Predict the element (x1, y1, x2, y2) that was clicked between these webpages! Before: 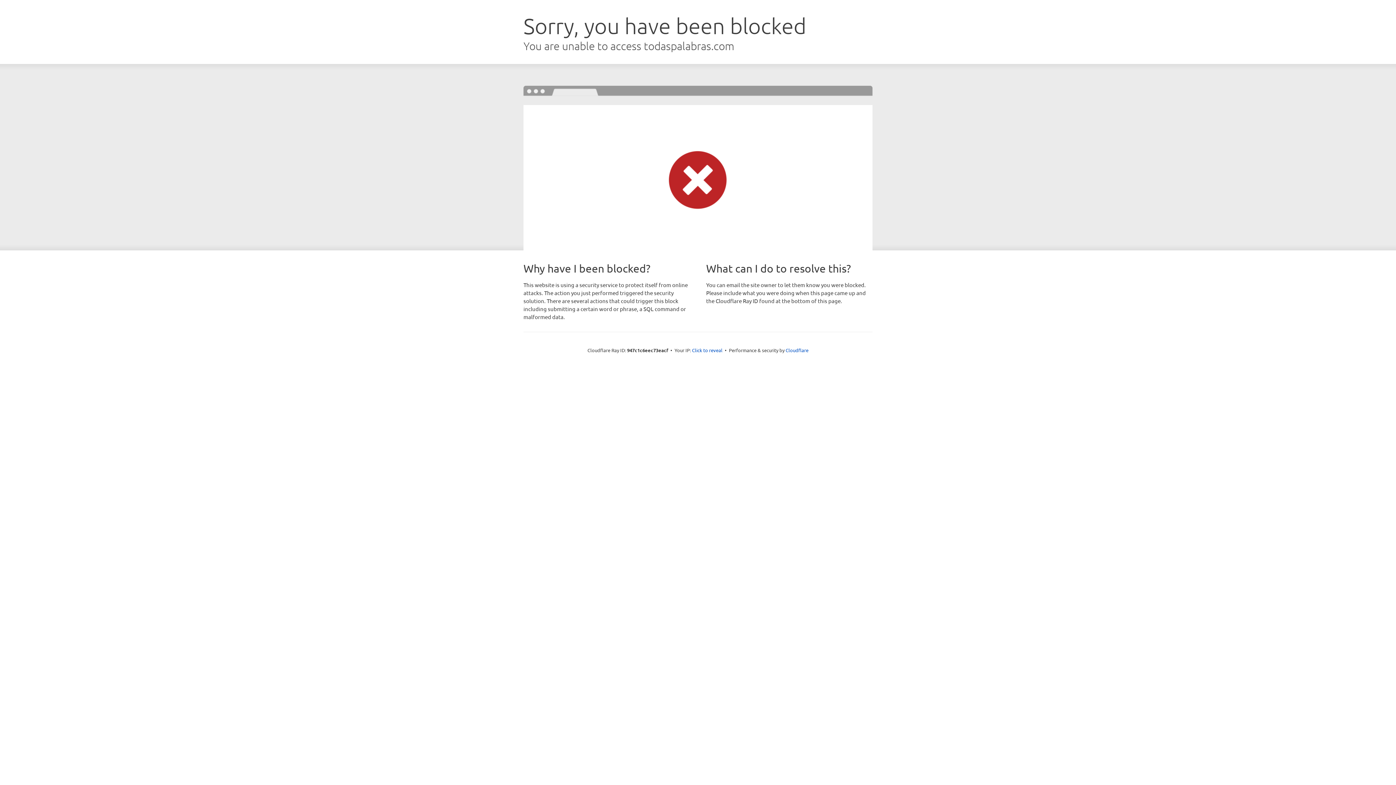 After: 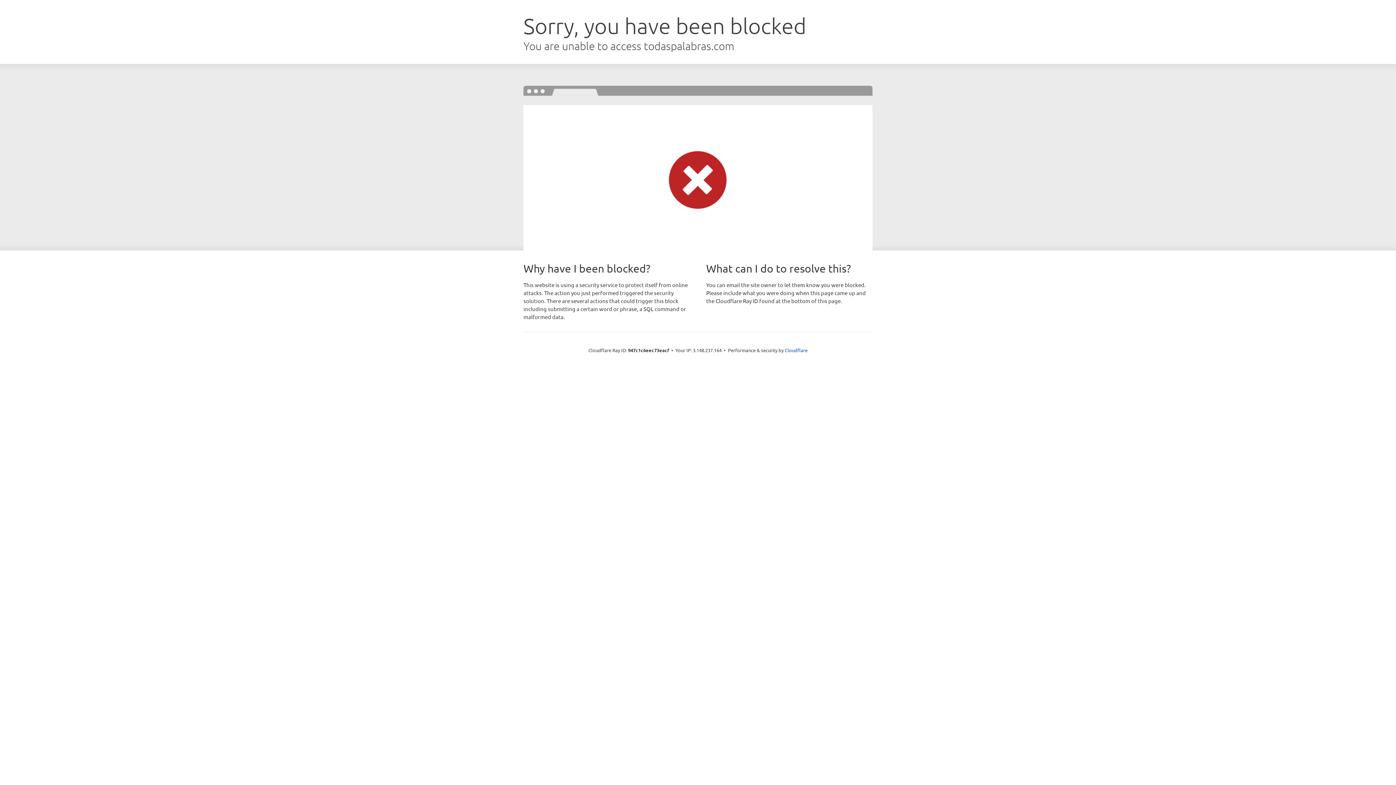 Action: bbox: (692, 346, 722, 353) label: Click to reveal